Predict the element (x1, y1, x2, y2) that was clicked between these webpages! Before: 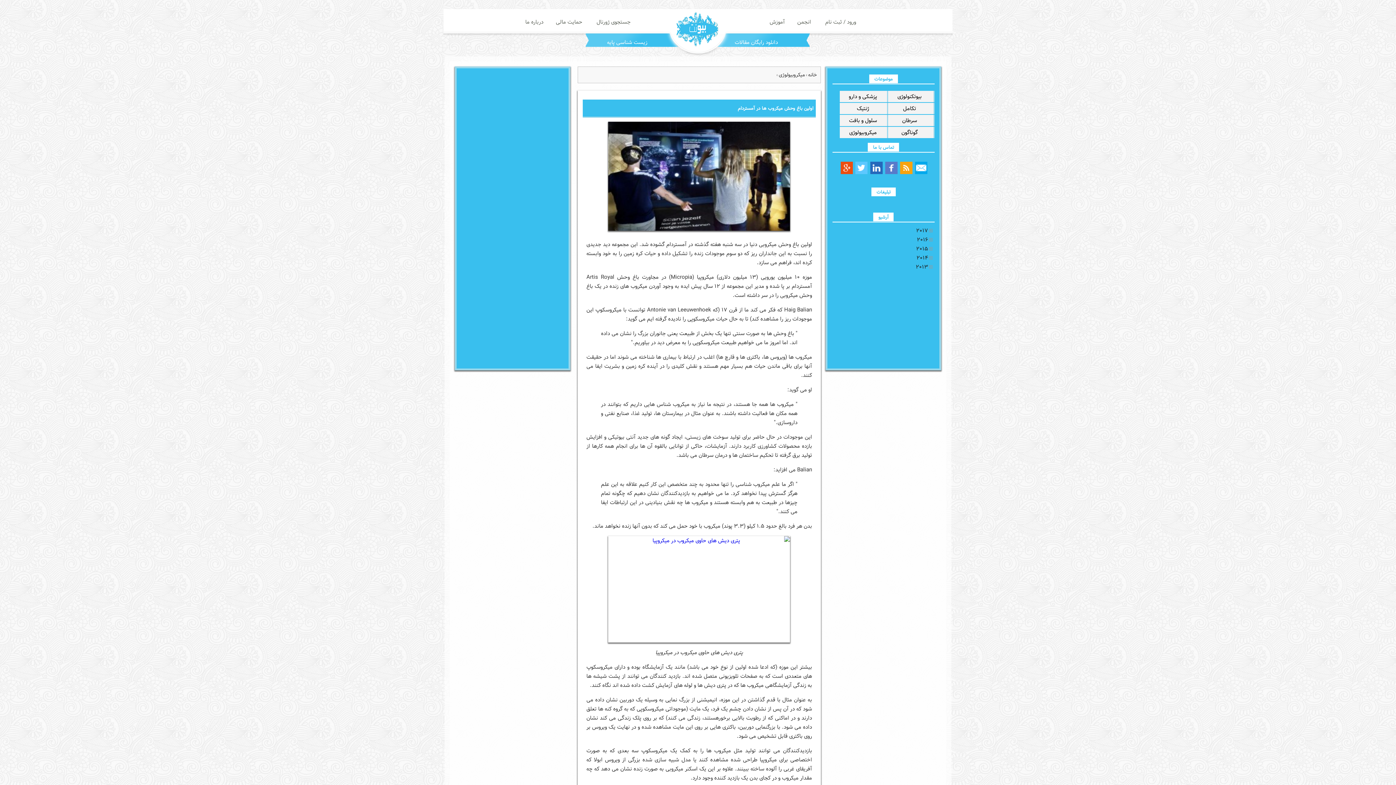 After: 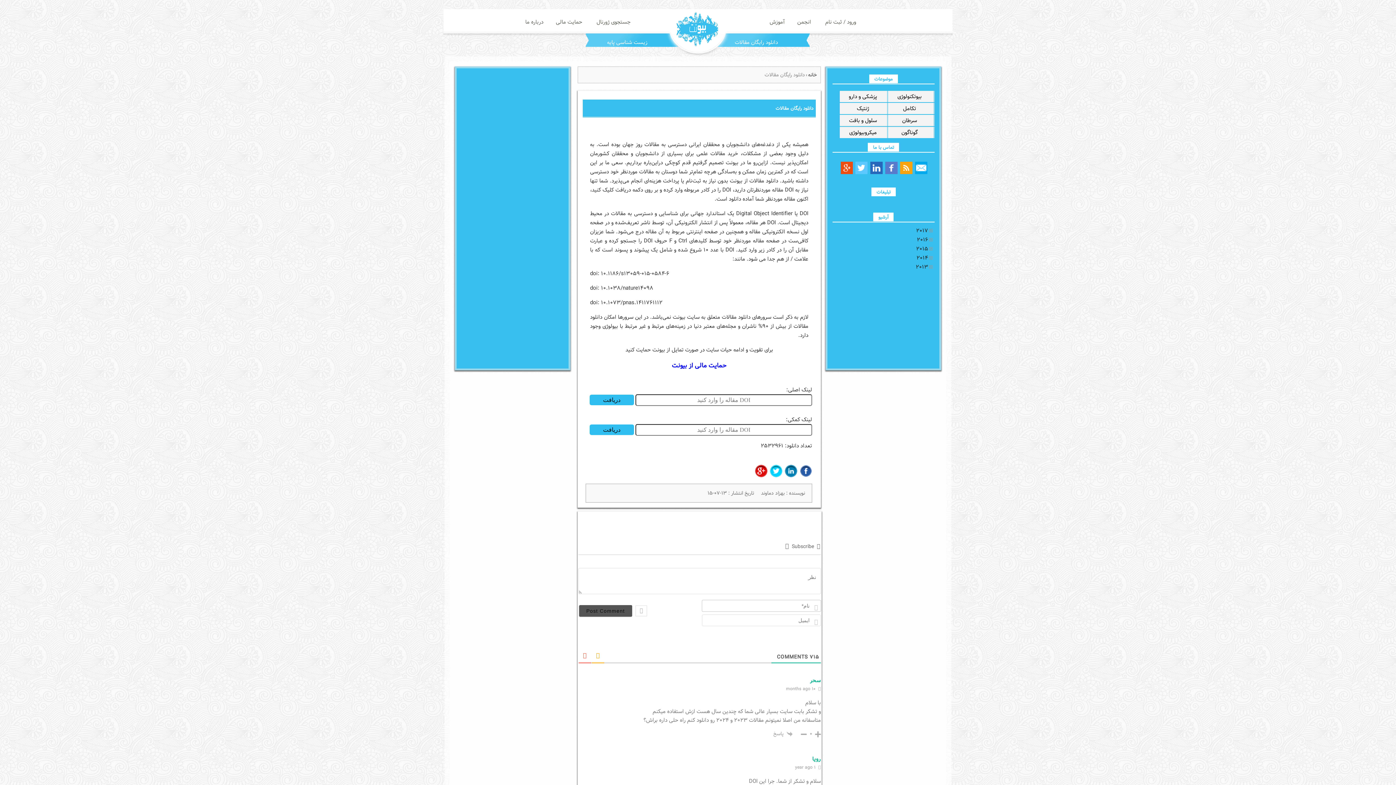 Action: bbox: (729, 37, 783, 47) label: دانلود رایگان مقالات